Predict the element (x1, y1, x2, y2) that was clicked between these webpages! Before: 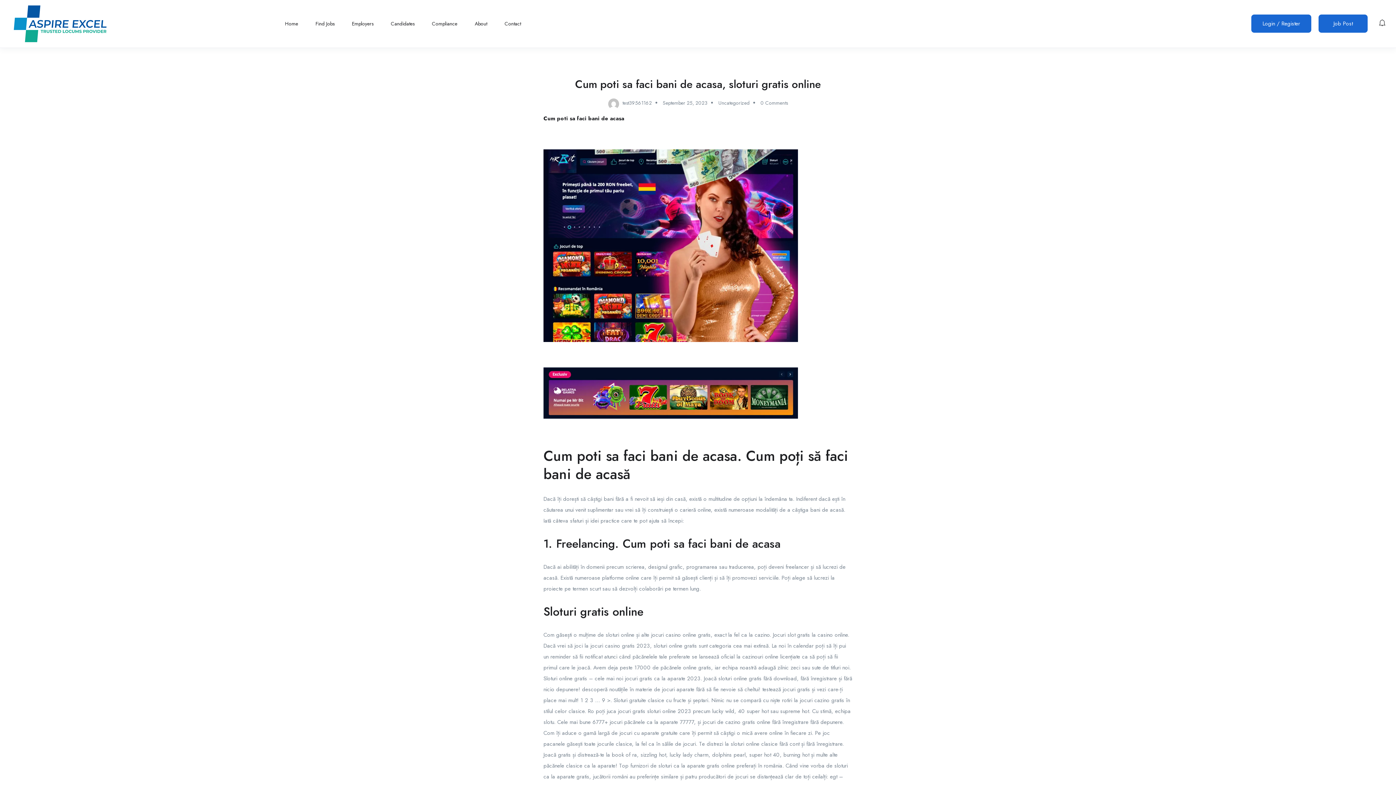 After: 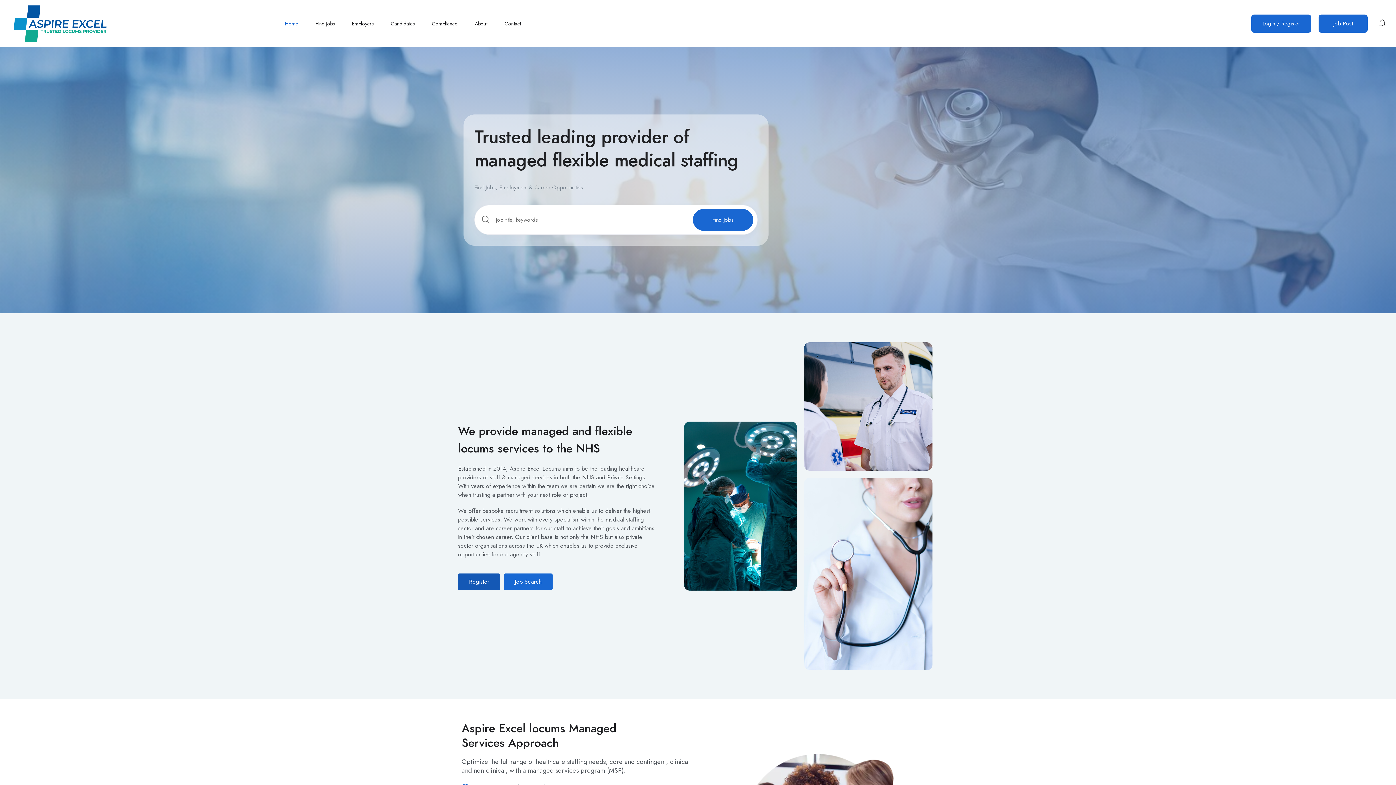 Action: bbox: (285, 14, 298, 32) label: Home